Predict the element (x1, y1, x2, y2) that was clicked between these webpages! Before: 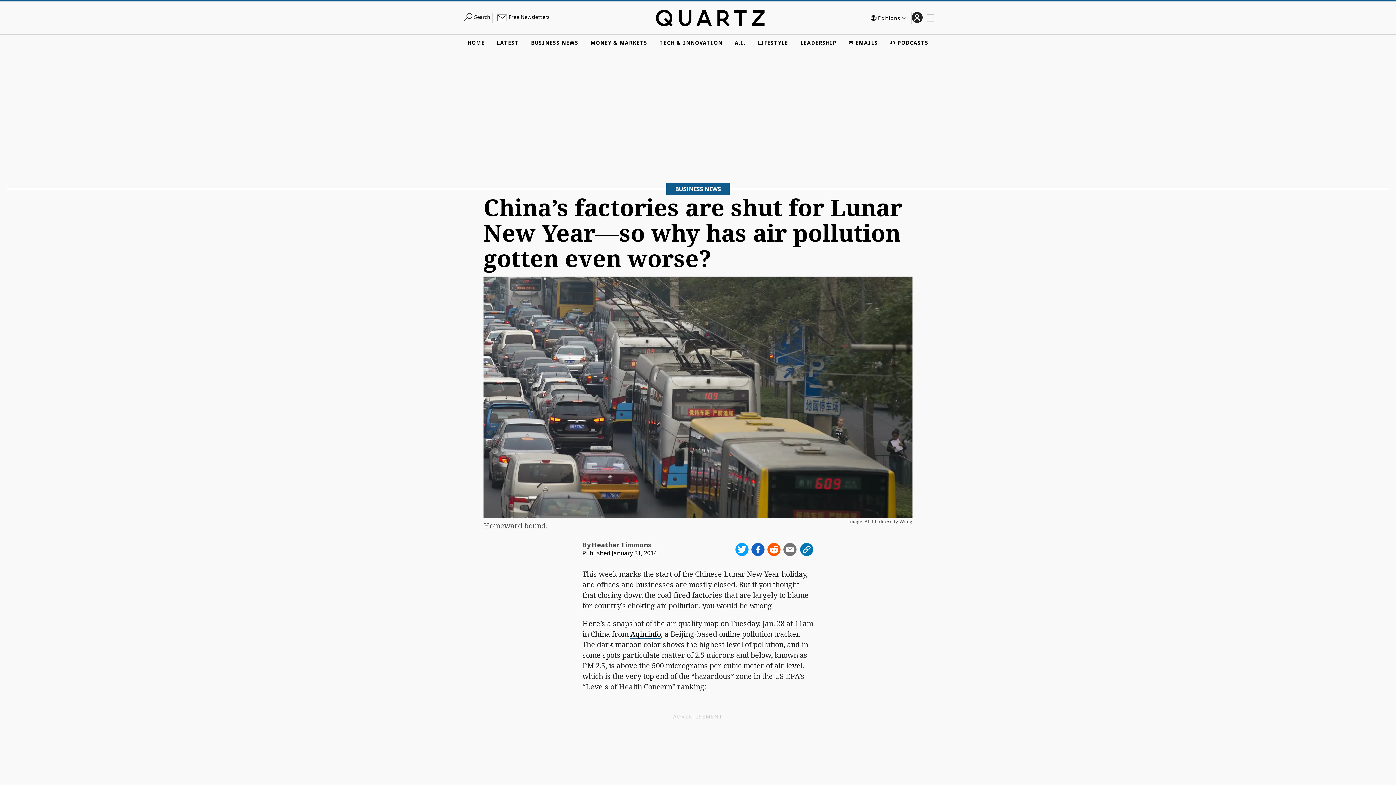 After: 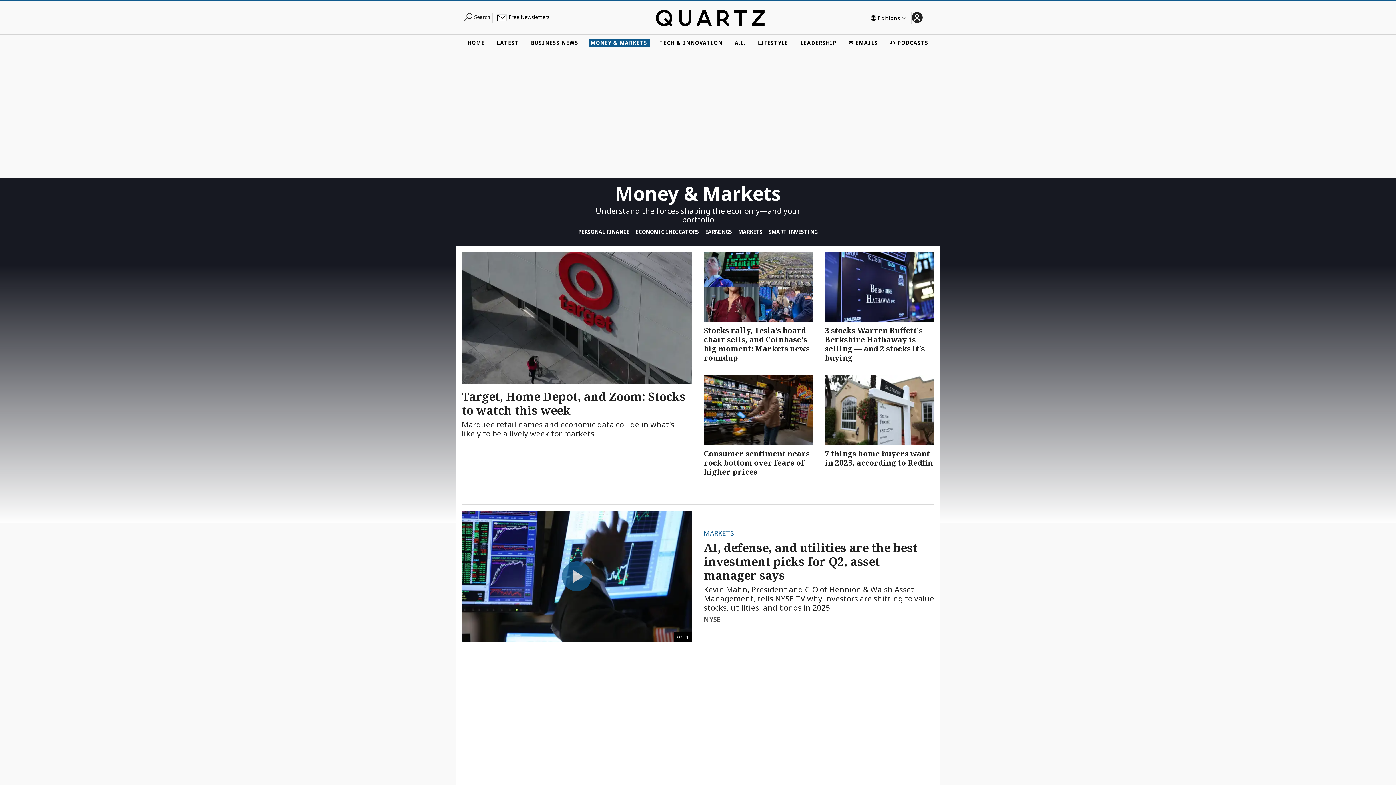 Action: bbox: (588, 38, 649, 46) label: MONEY & MARKETS